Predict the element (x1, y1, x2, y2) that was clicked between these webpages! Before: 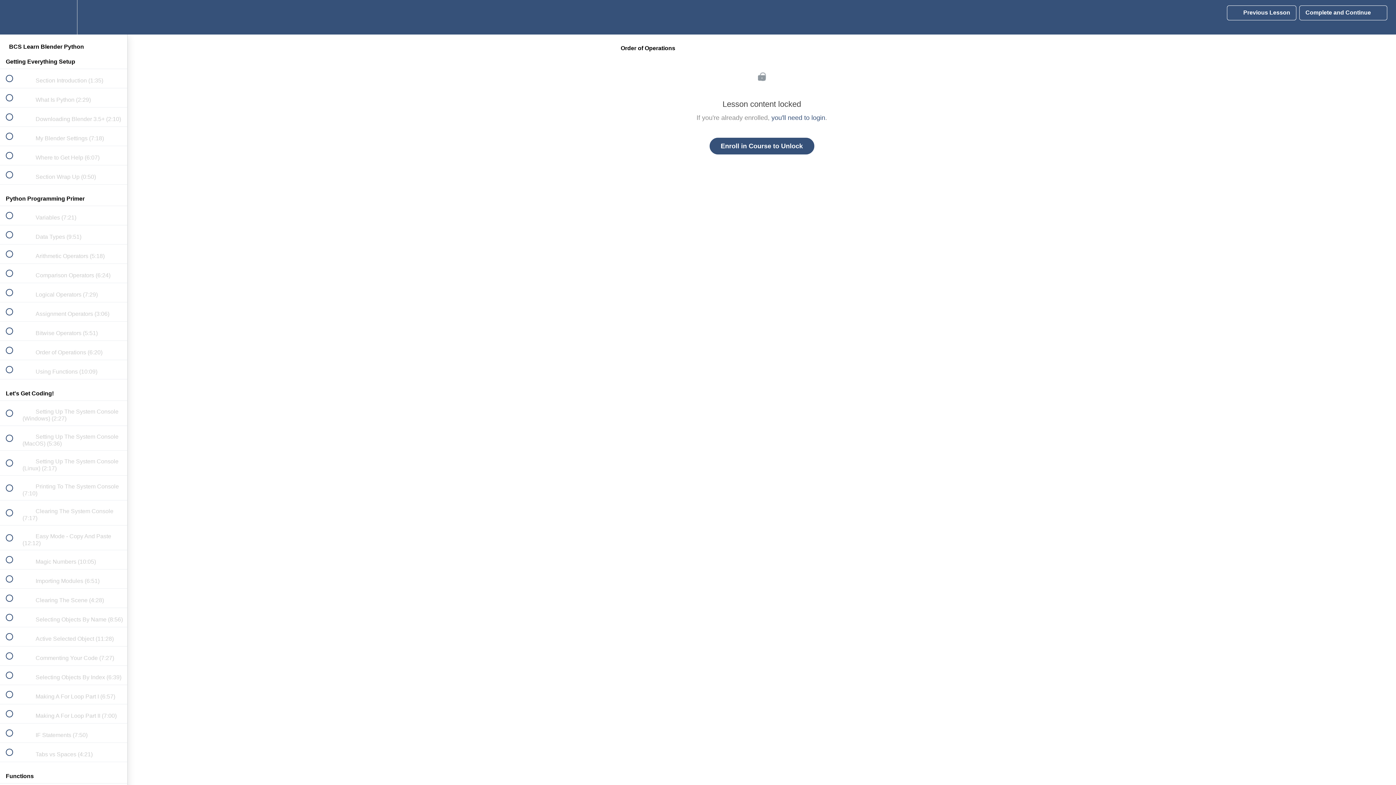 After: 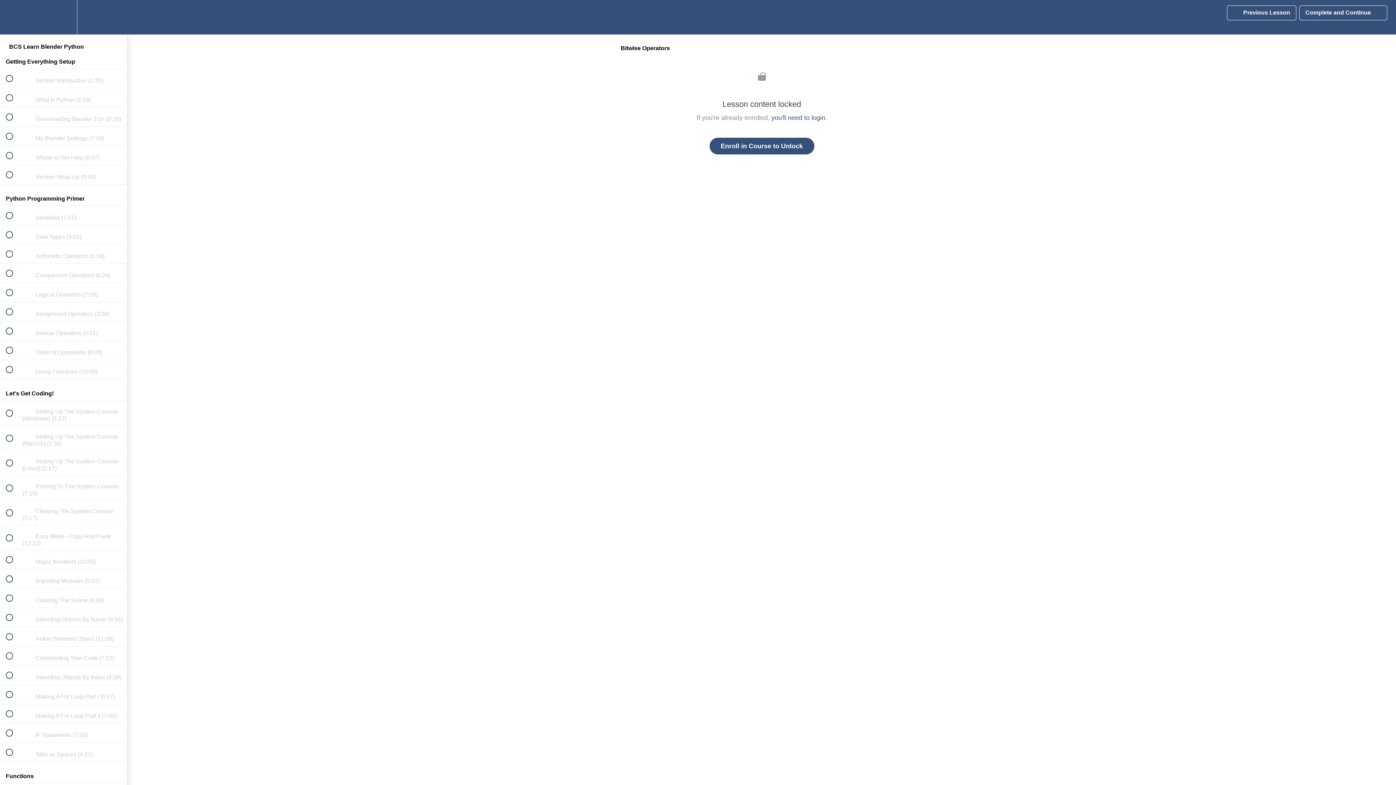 Action: bbox: (0, 321, 127, 340) label:  
 Bitwise Operators (5:51)